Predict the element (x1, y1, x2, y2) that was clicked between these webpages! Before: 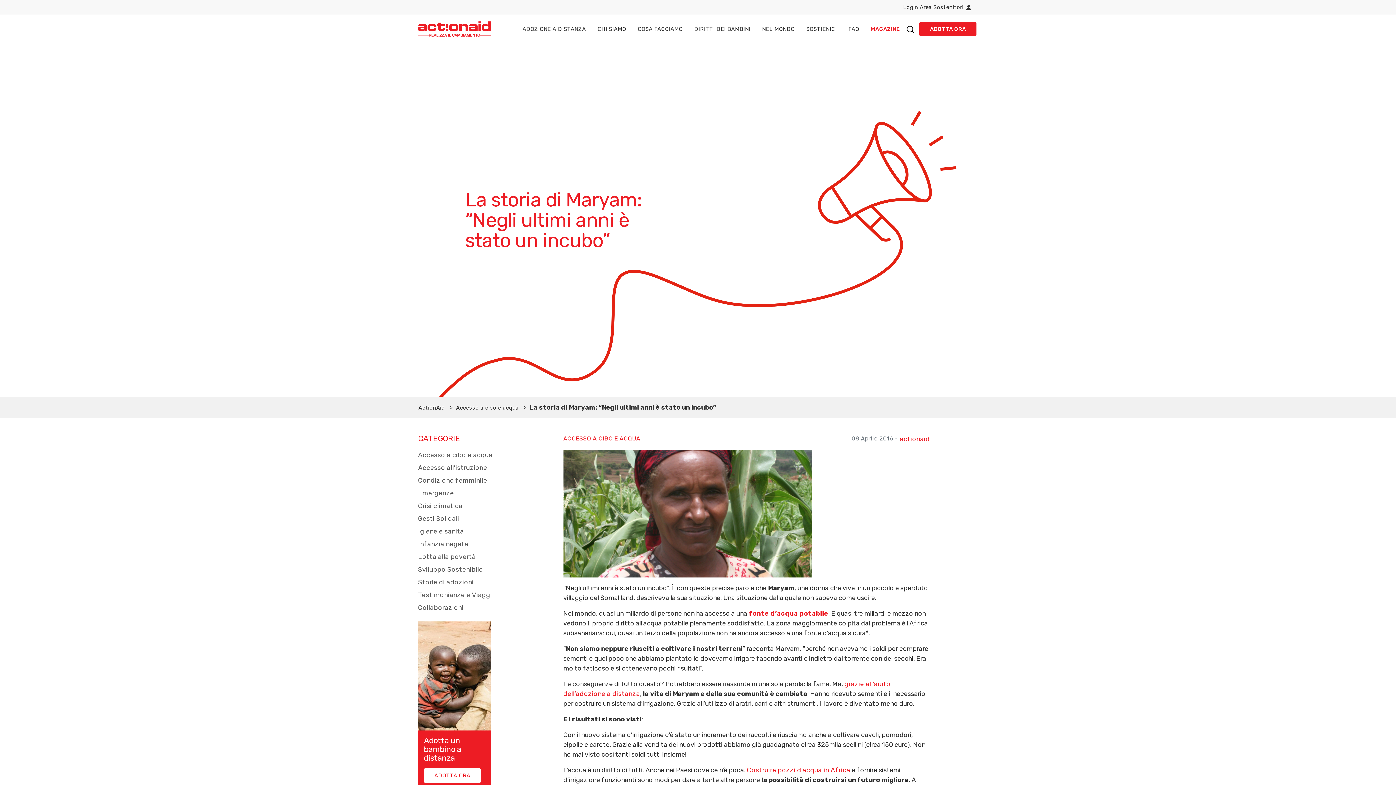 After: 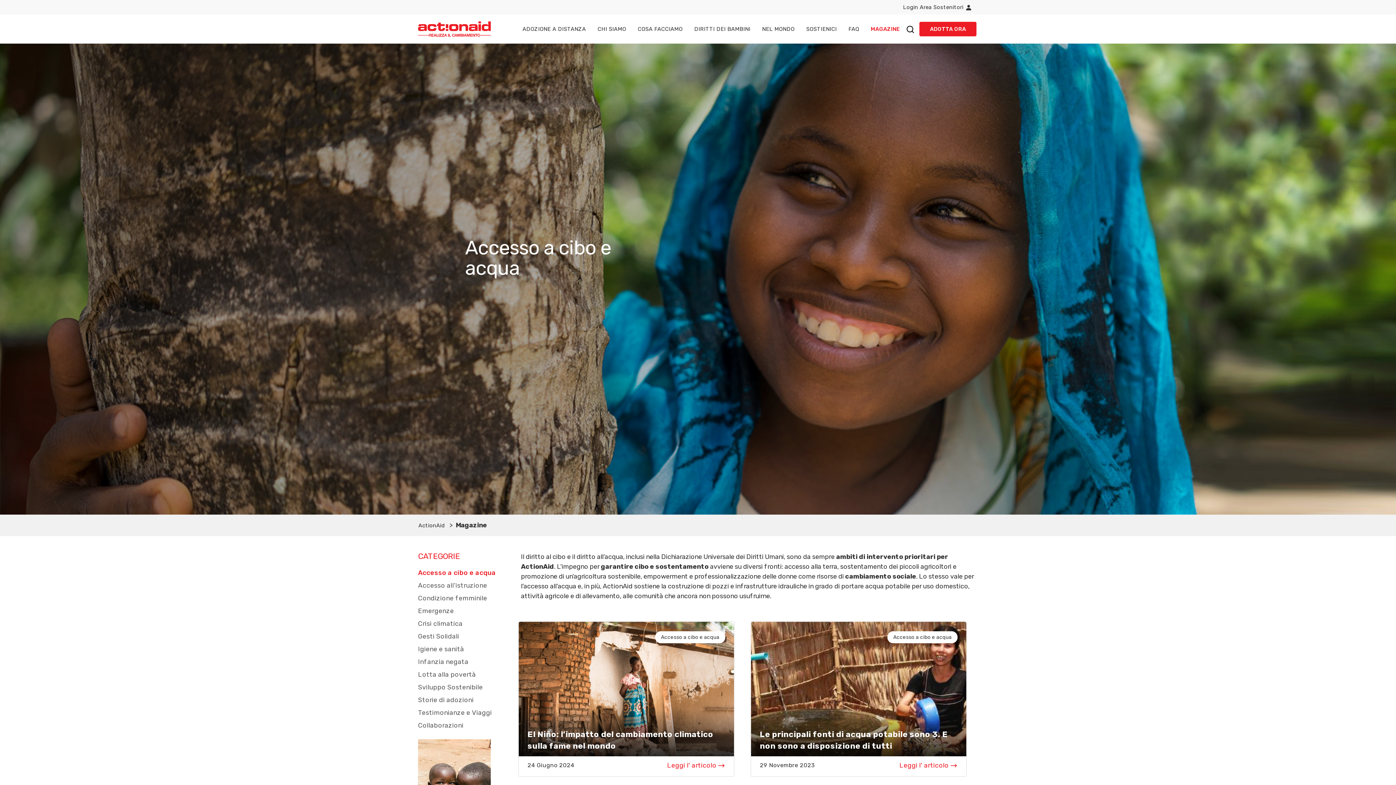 Action: label: ACCESSO A CIBO E ACQUA bbox: (563, 434, 851, 443)